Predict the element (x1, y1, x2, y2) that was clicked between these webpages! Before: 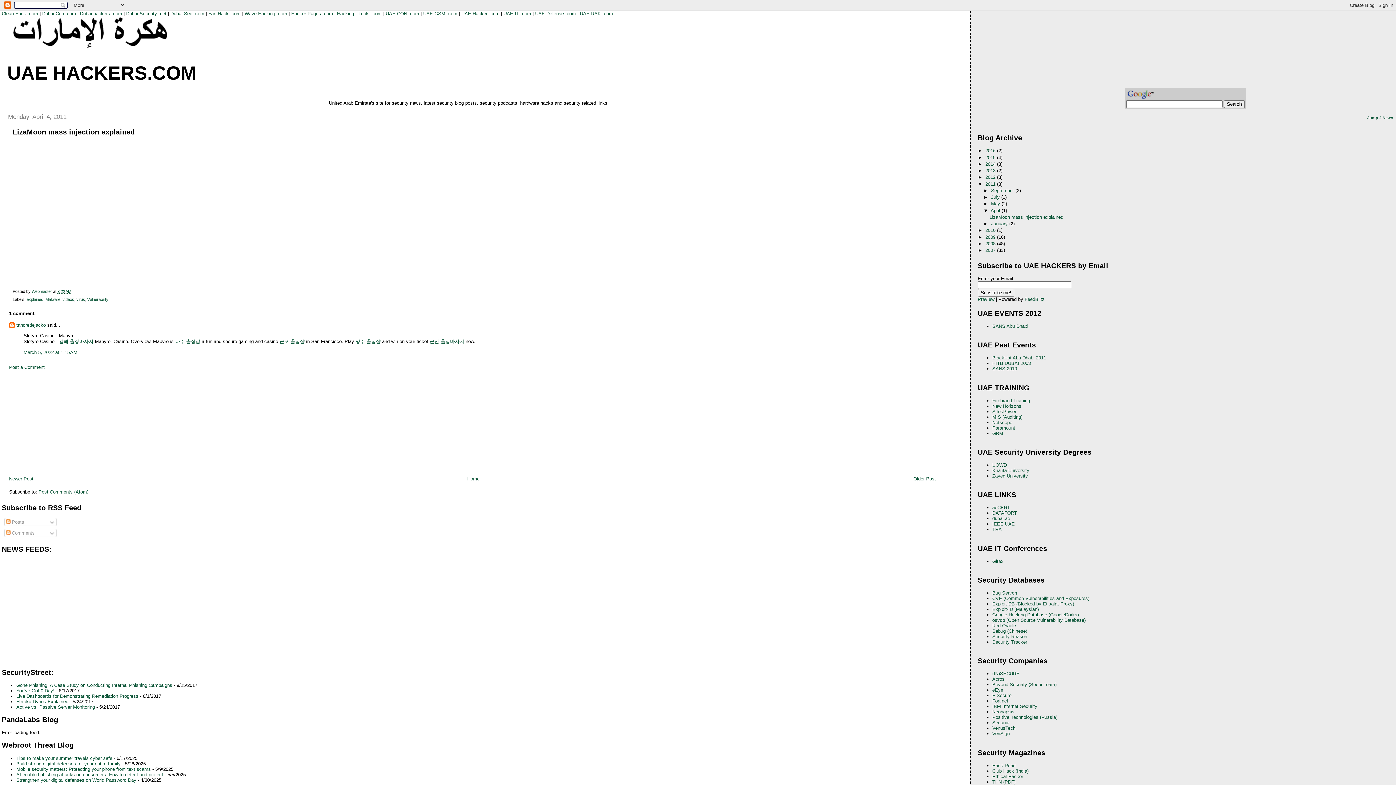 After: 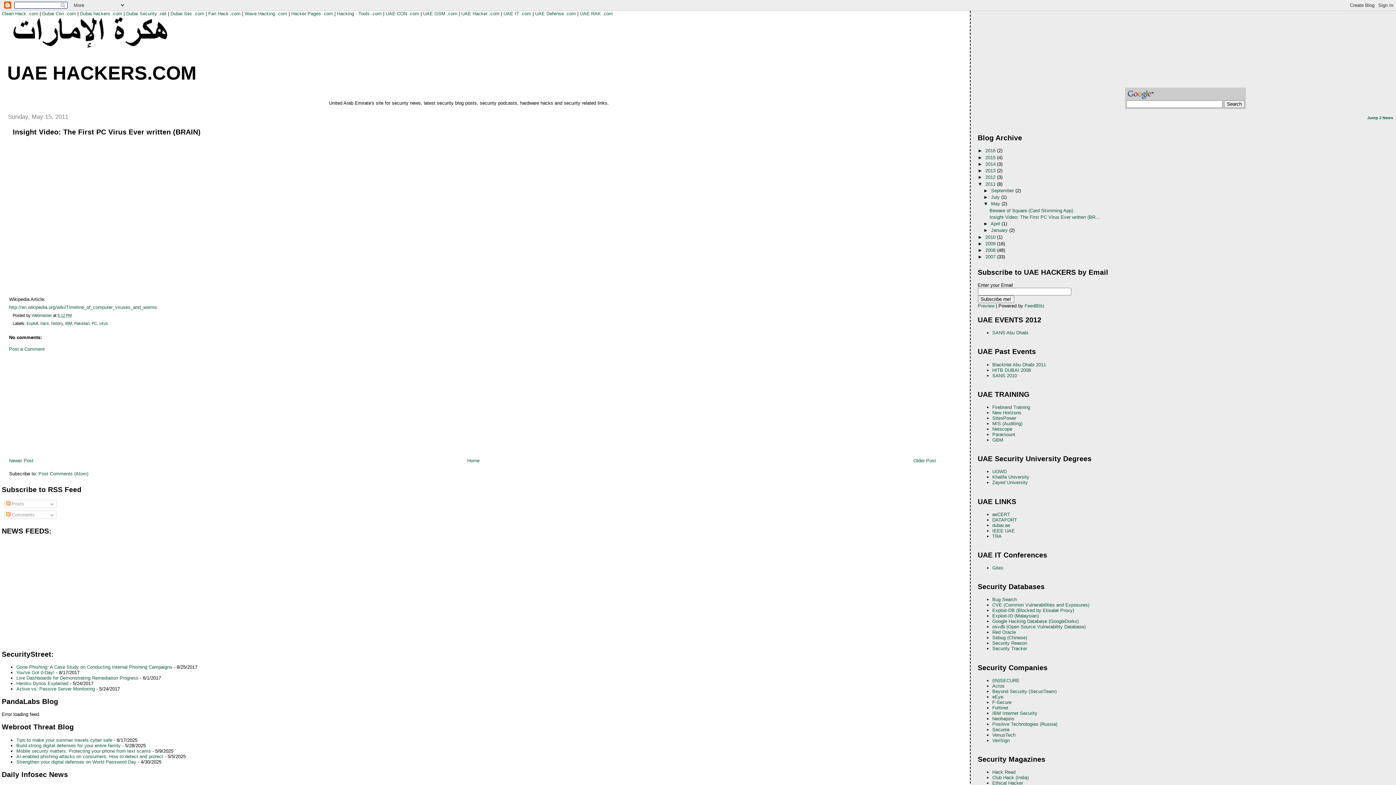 Action: label: Newer Post bbox: (9, 476, 33, 481)